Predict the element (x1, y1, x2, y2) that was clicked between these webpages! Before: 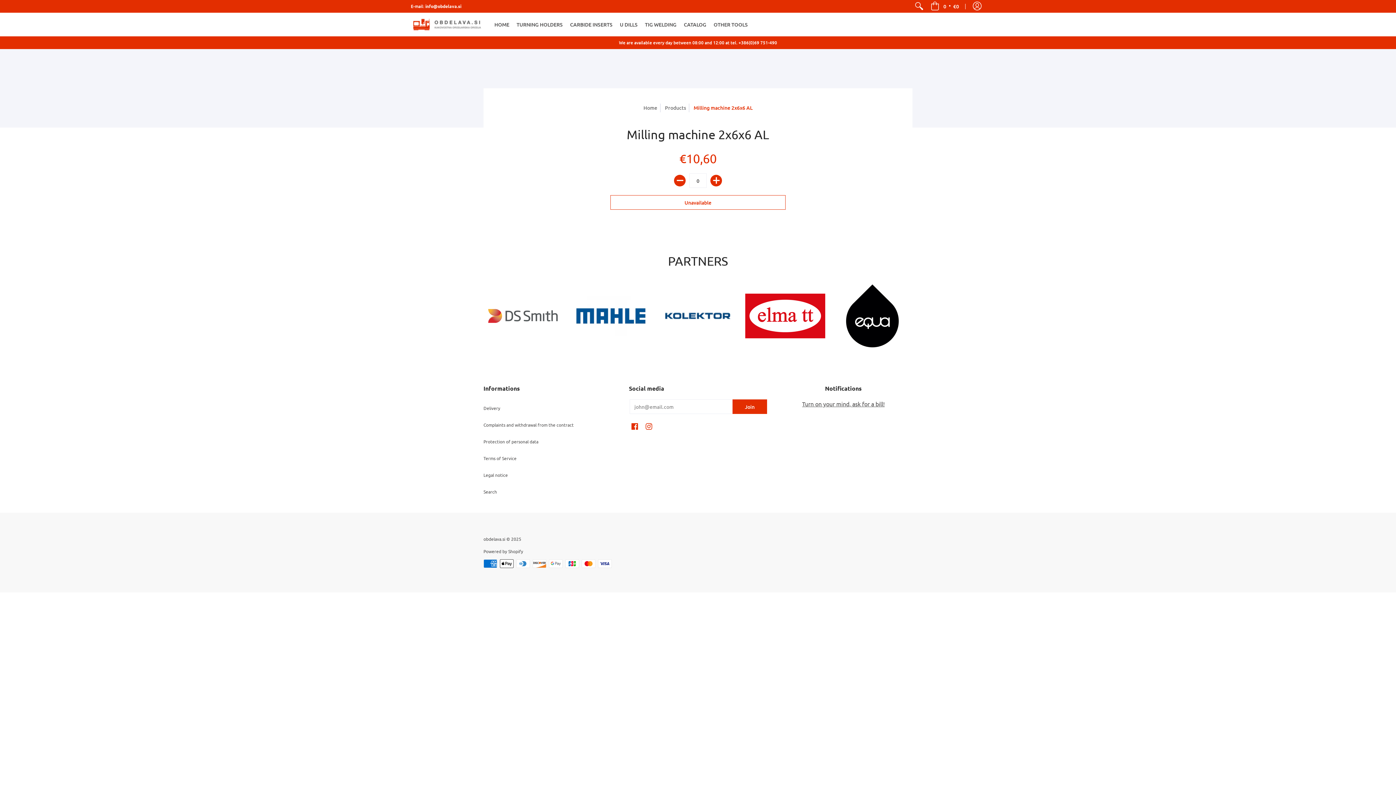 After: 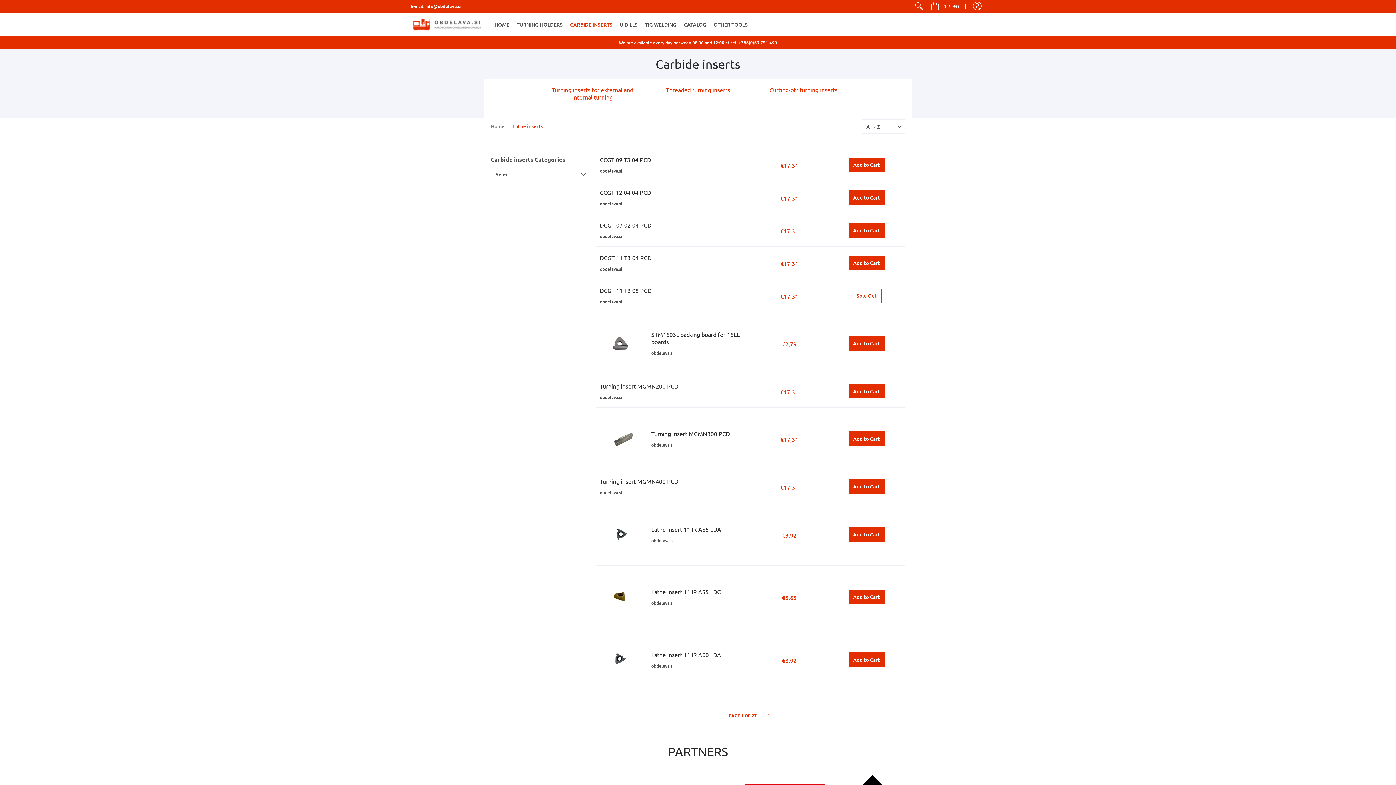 Action: label: CARBIDE INSERTS bbox: (566, 12, 616, 36)